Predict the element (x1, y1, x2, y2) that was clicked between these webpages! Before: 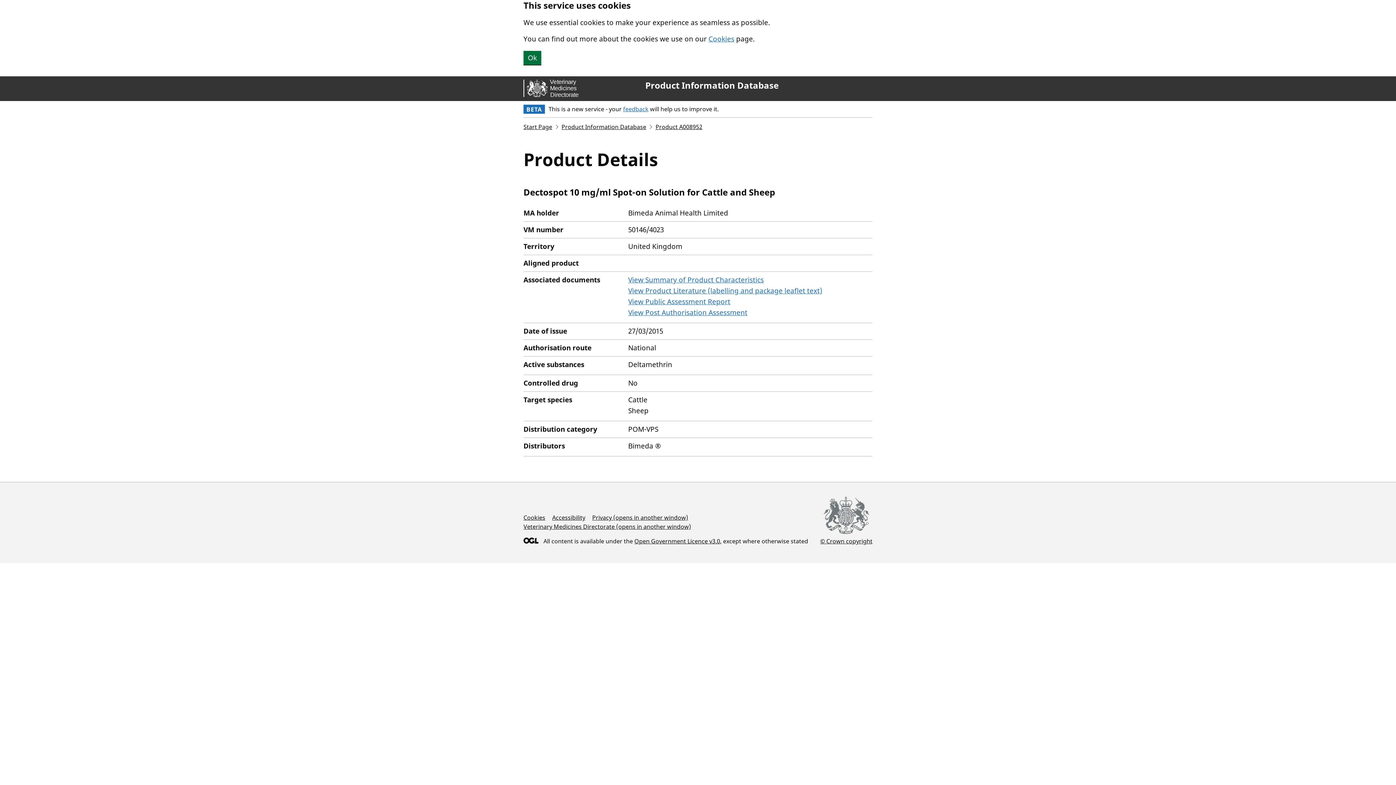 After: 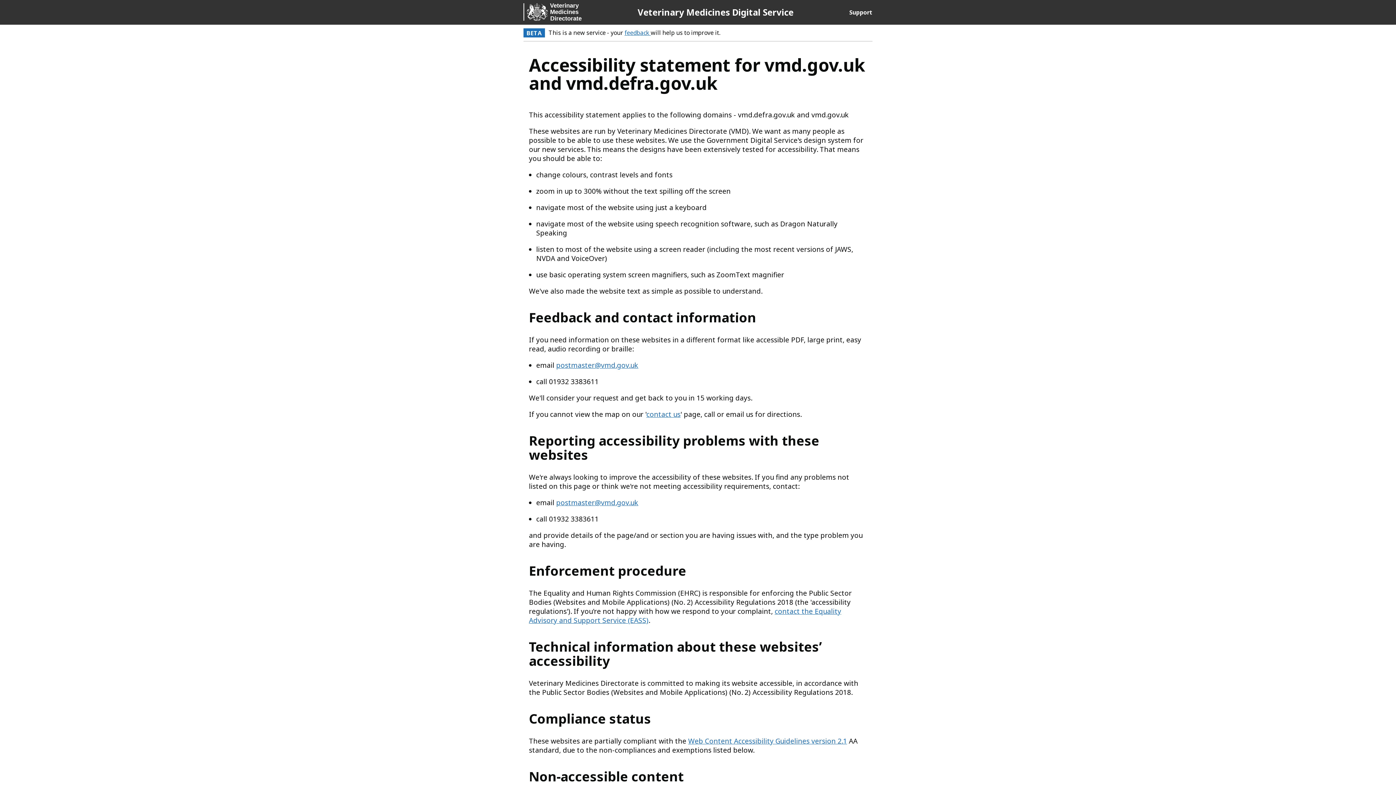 Action: label: Accessibility bbox: (552, 513, 585, 521)